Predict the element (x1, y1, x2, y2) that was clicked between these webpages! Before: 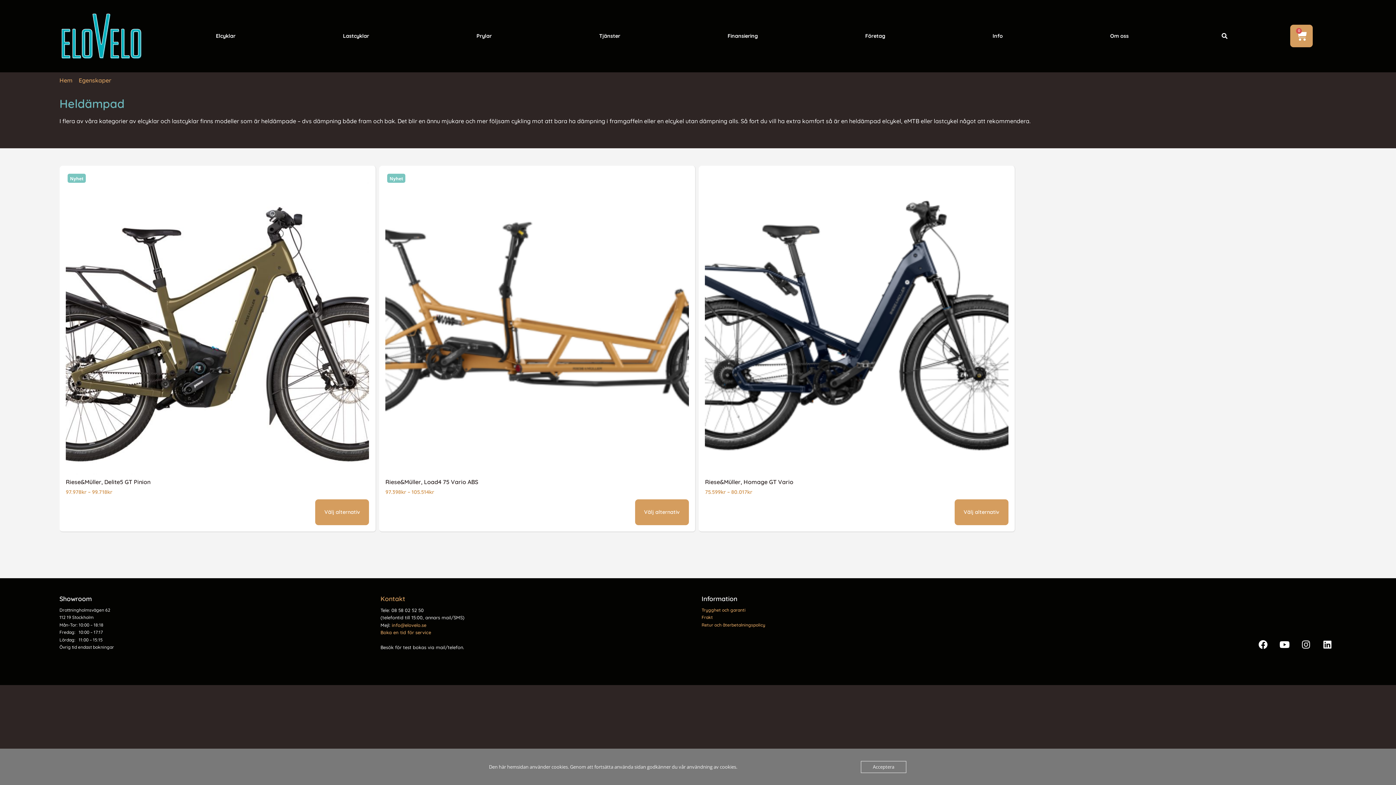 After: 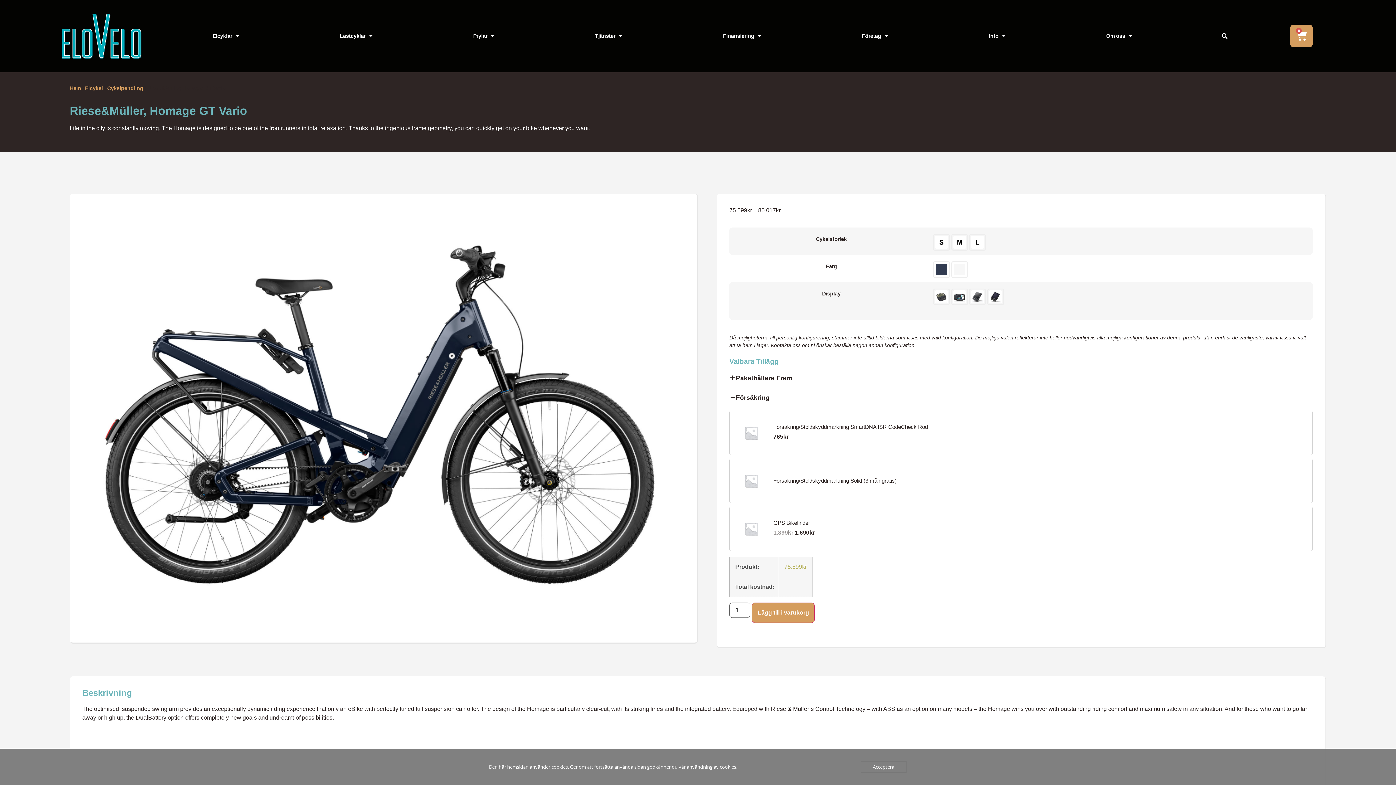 Action: bbox: (705, 172, 1008, 499) label: Riese&Müller, Homage GT Vario
75.599kr – 80.017kr